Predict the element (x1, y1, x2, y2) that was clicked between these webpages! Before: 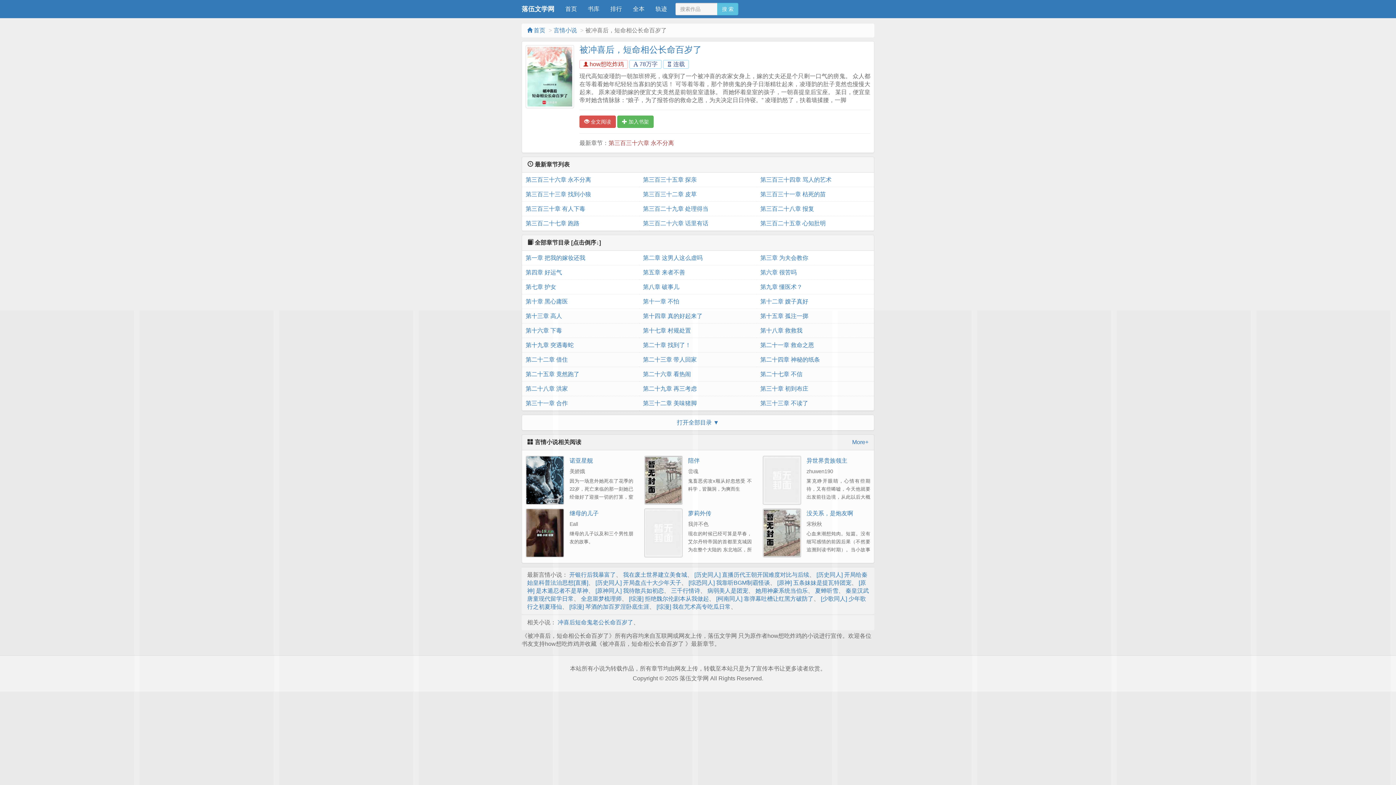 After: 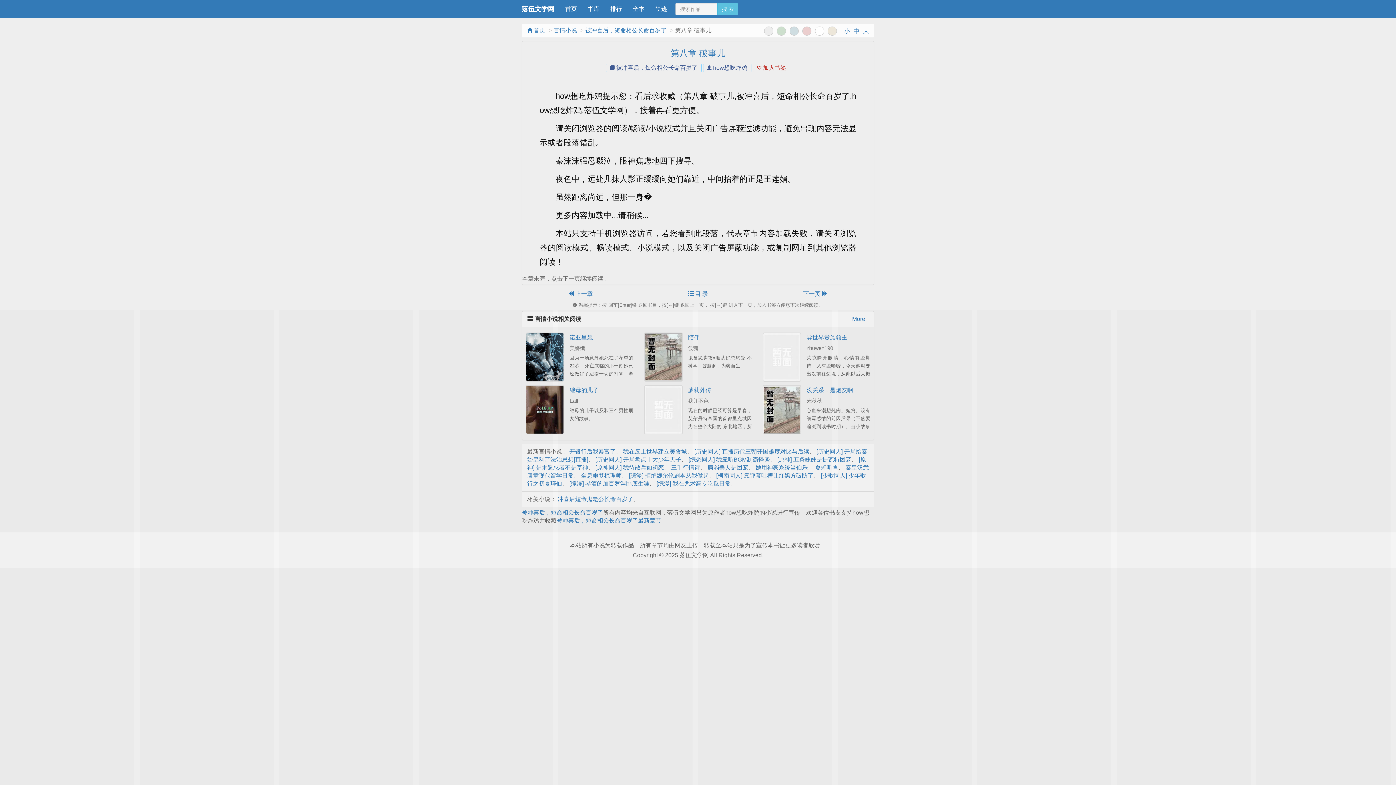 Action: label: 第八章 破事儿 bbox: (643, 280, 753, 294)